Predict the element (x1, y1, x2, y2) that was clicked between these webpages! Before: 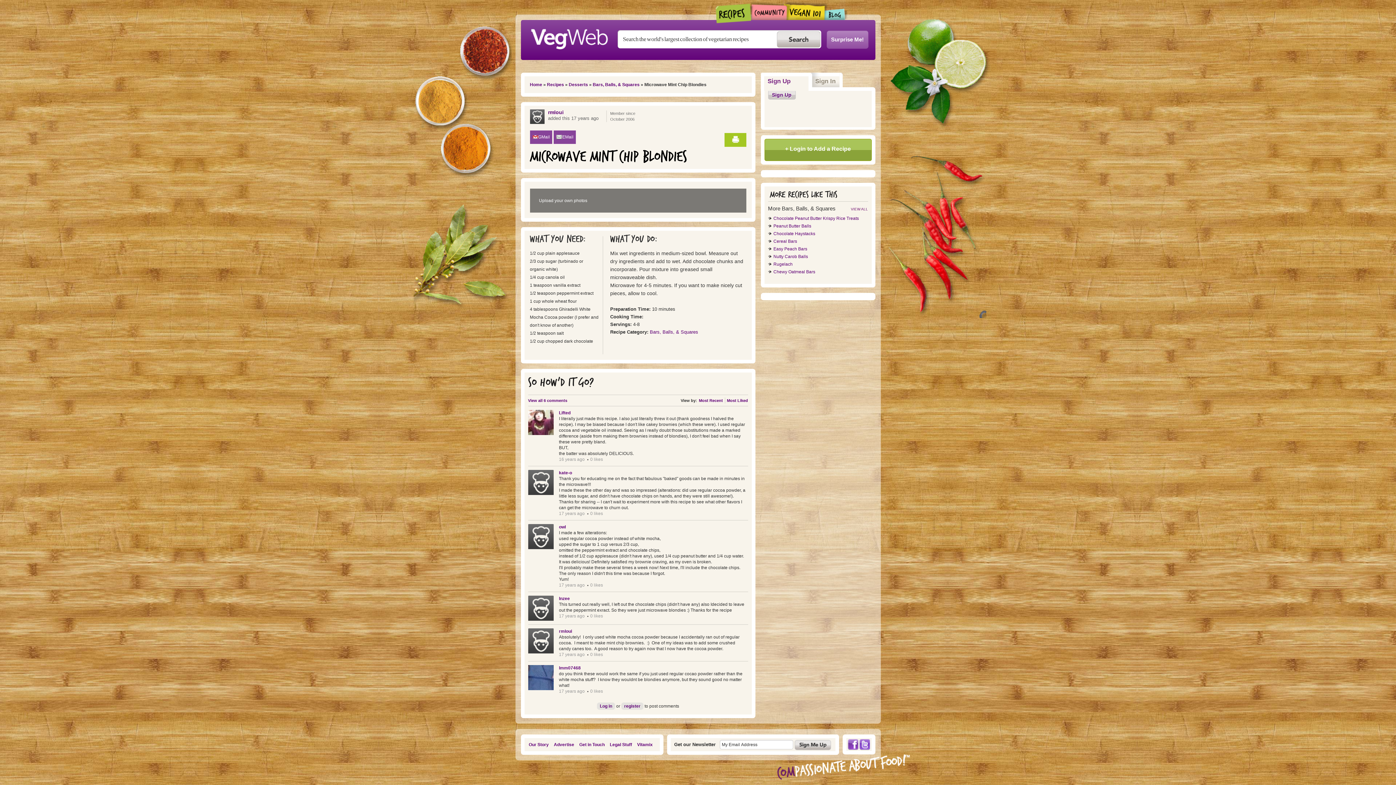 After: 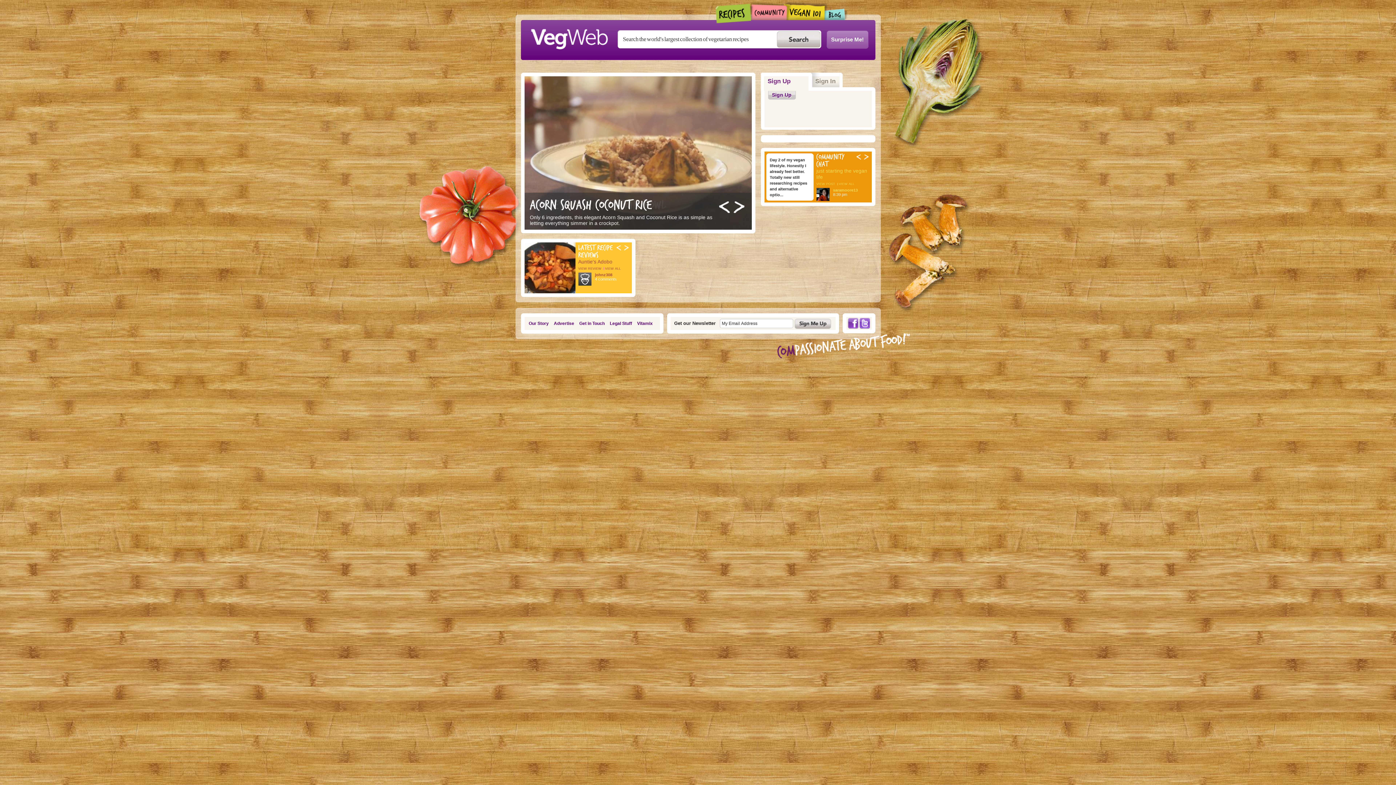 Action: bbox: (530, 24, 608, 49)